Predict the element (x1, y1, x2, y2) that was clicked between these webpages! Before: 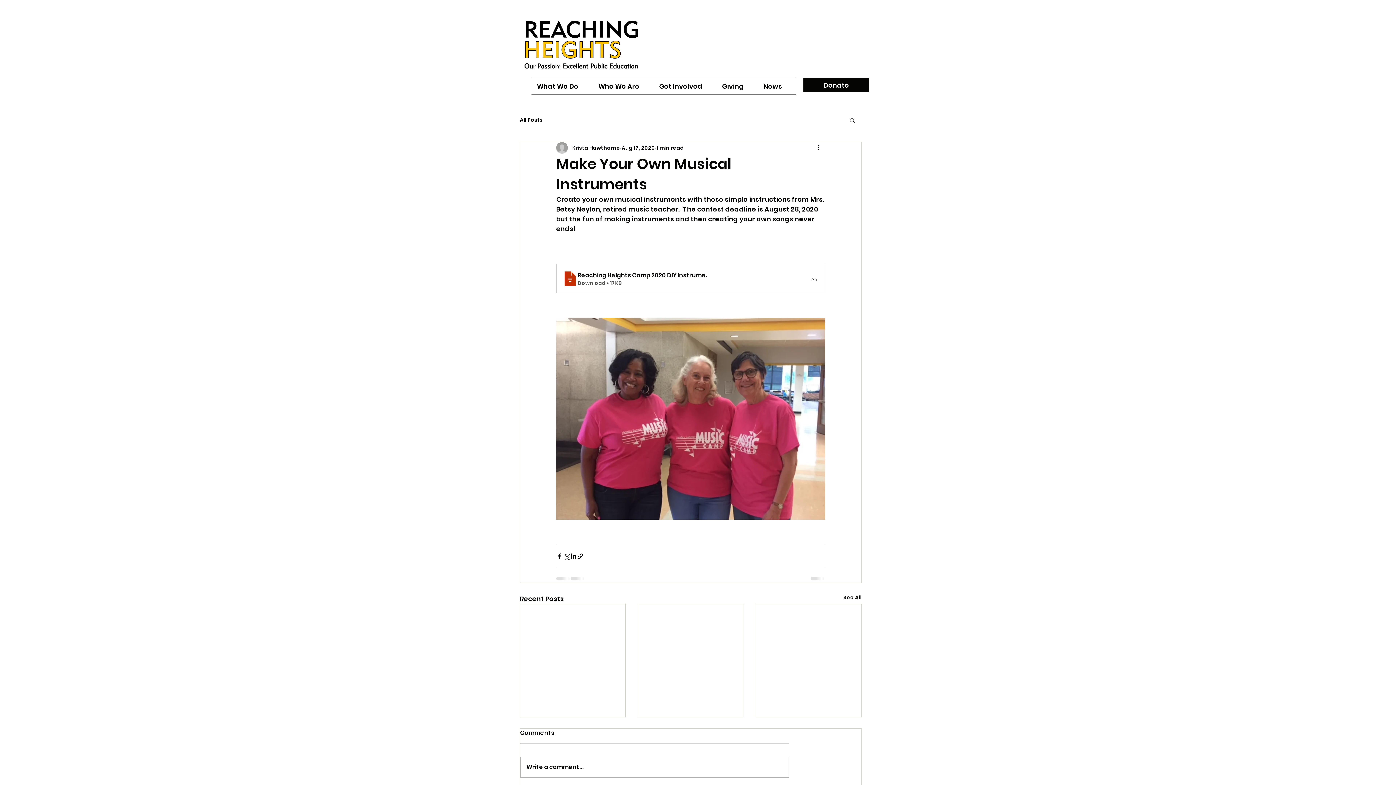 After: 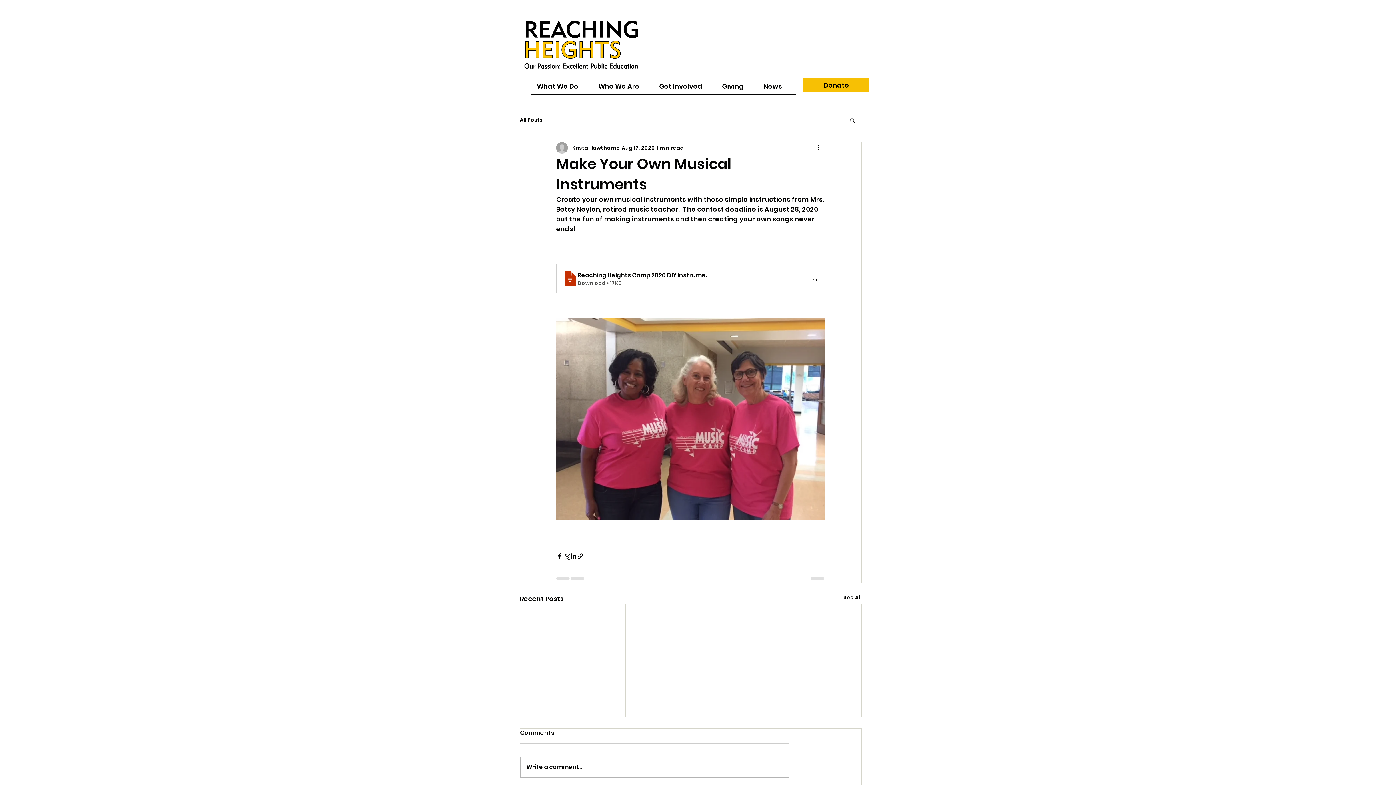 Action: label: Donate bbox: (803, 77, 869, 92)